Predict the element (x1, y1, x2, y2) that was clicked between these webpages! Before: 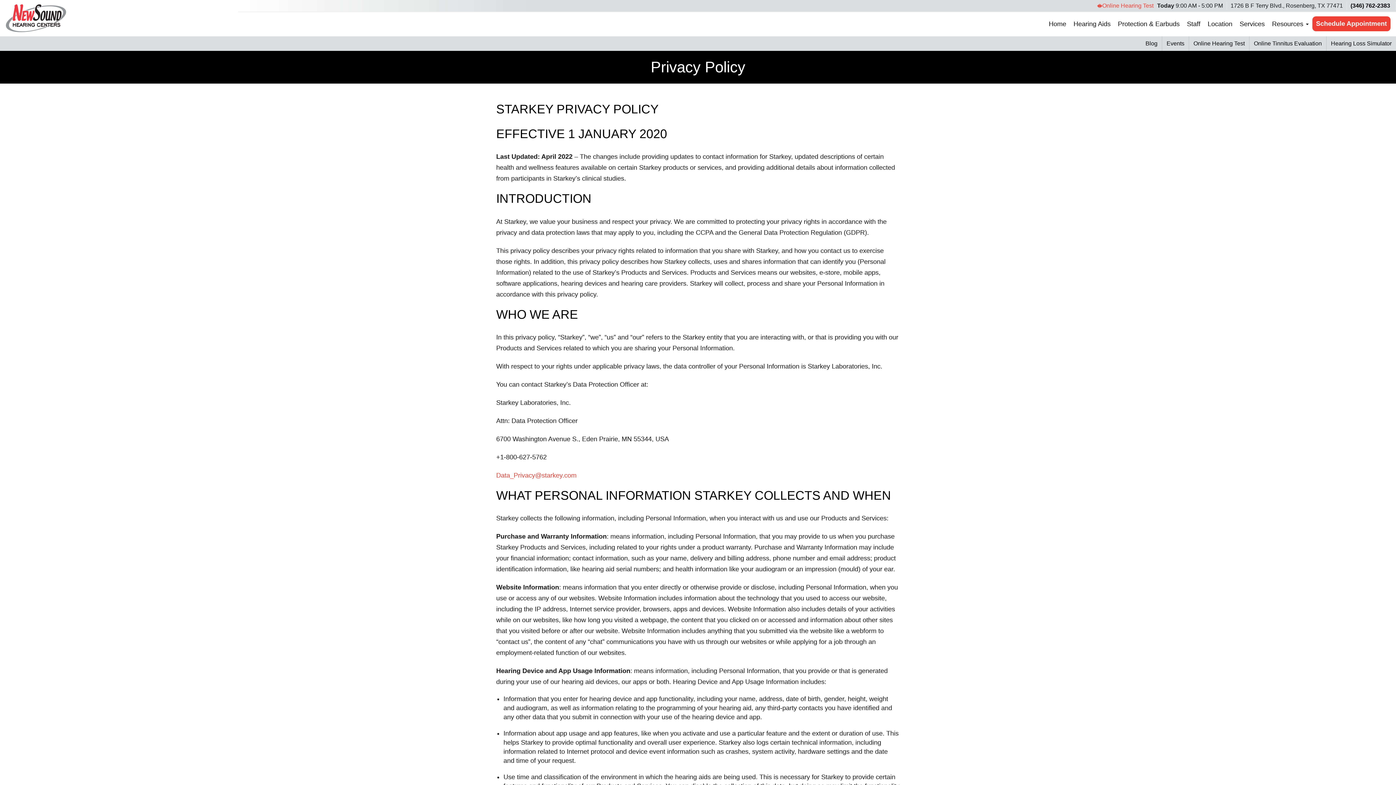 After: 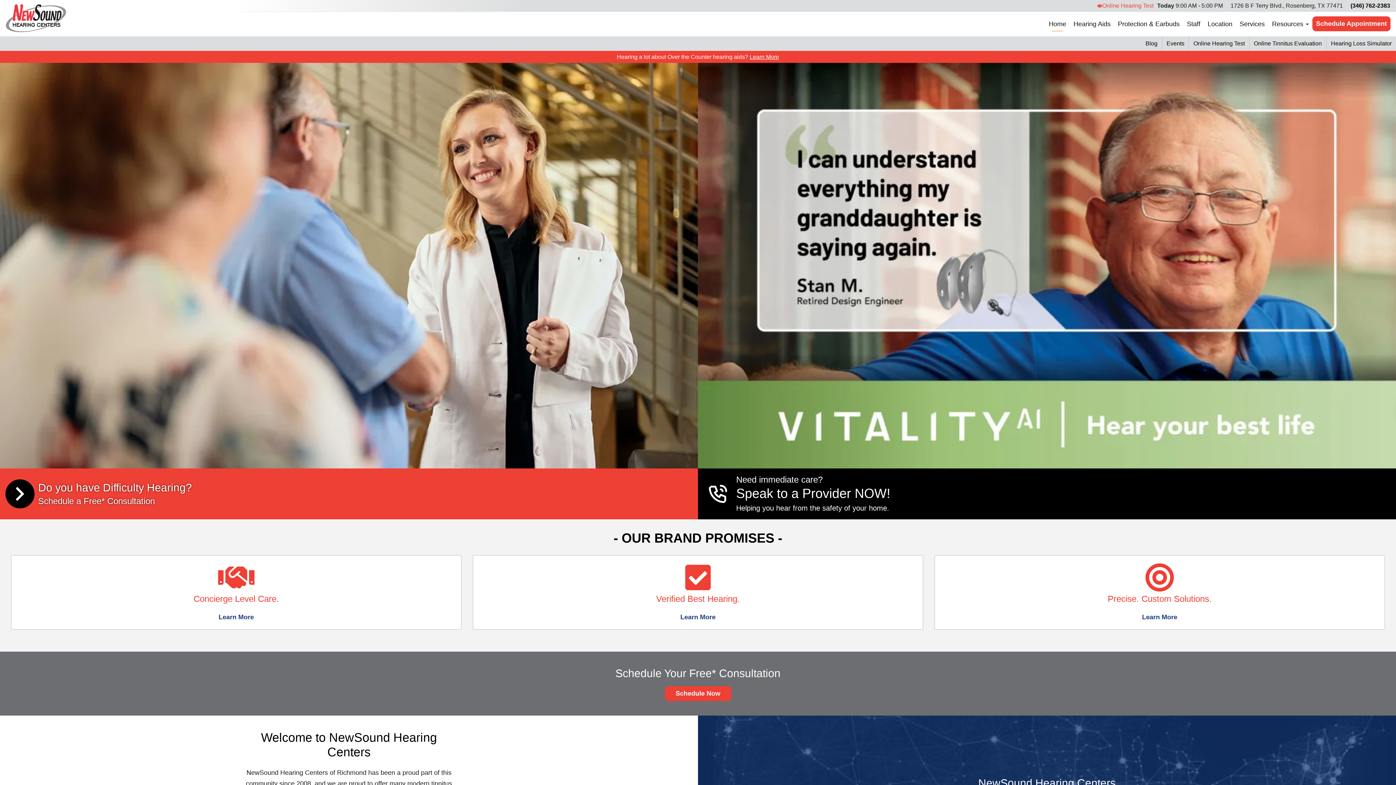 Action: bbox: (5, 3, 66, 32)